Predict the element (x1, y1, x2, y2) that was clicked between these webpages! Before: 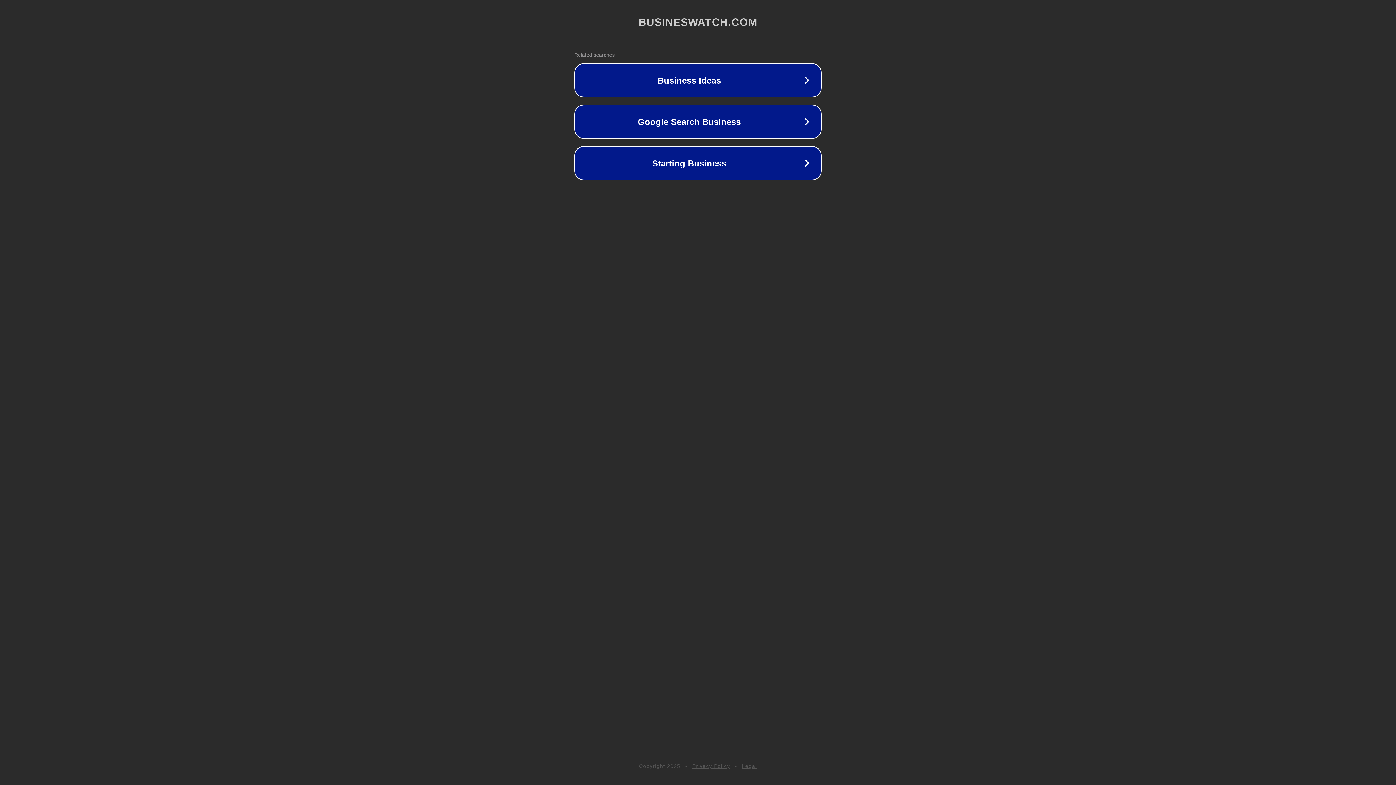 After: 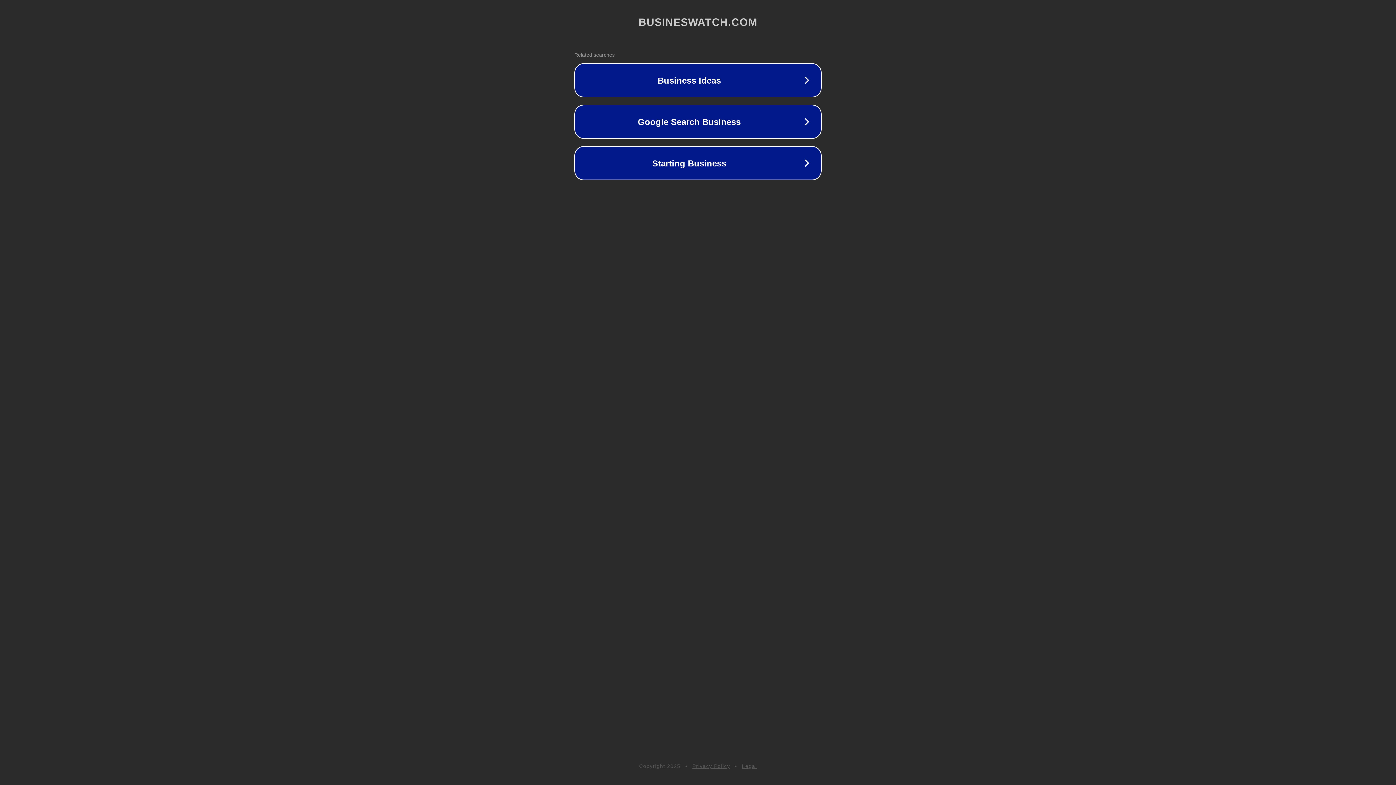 Action: label: Legal bbox: (742, 763, 757, 769)